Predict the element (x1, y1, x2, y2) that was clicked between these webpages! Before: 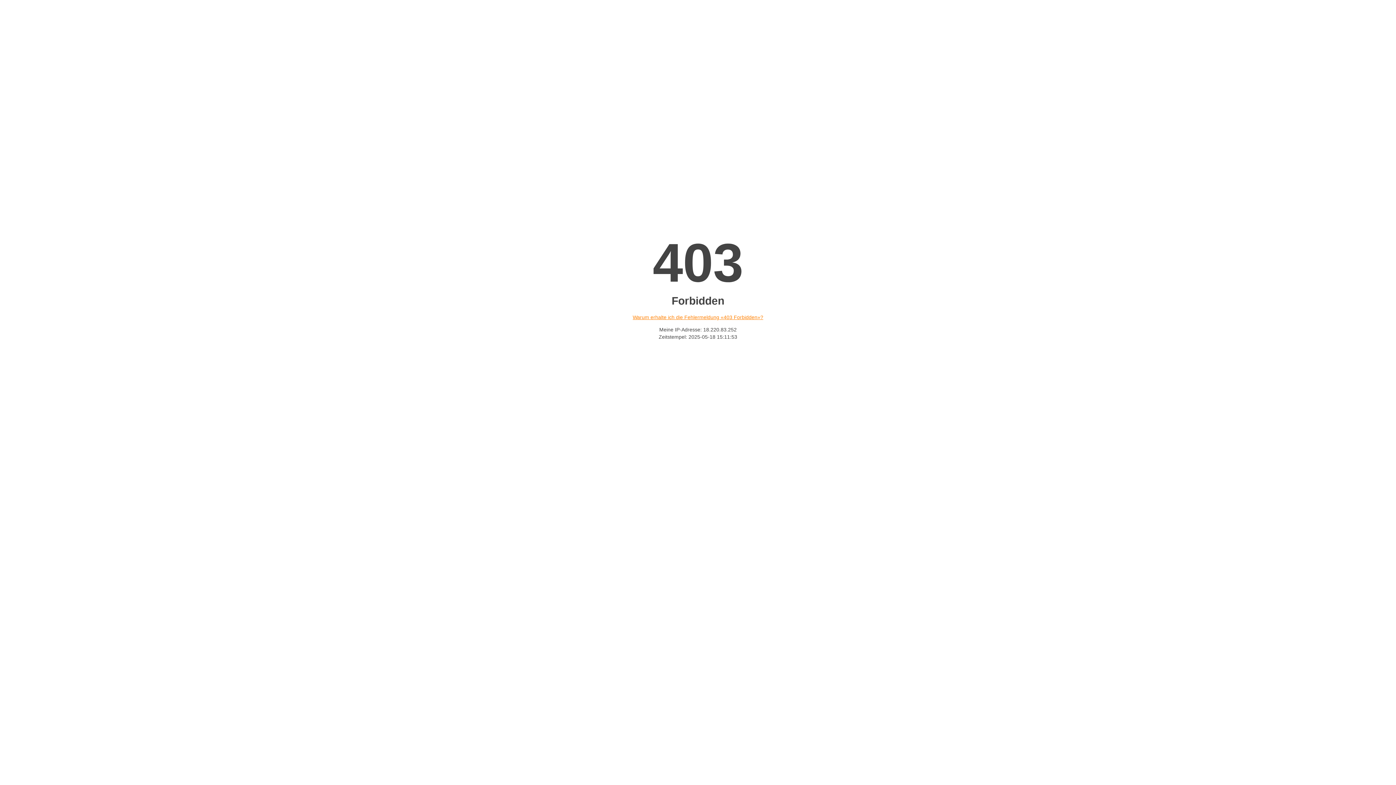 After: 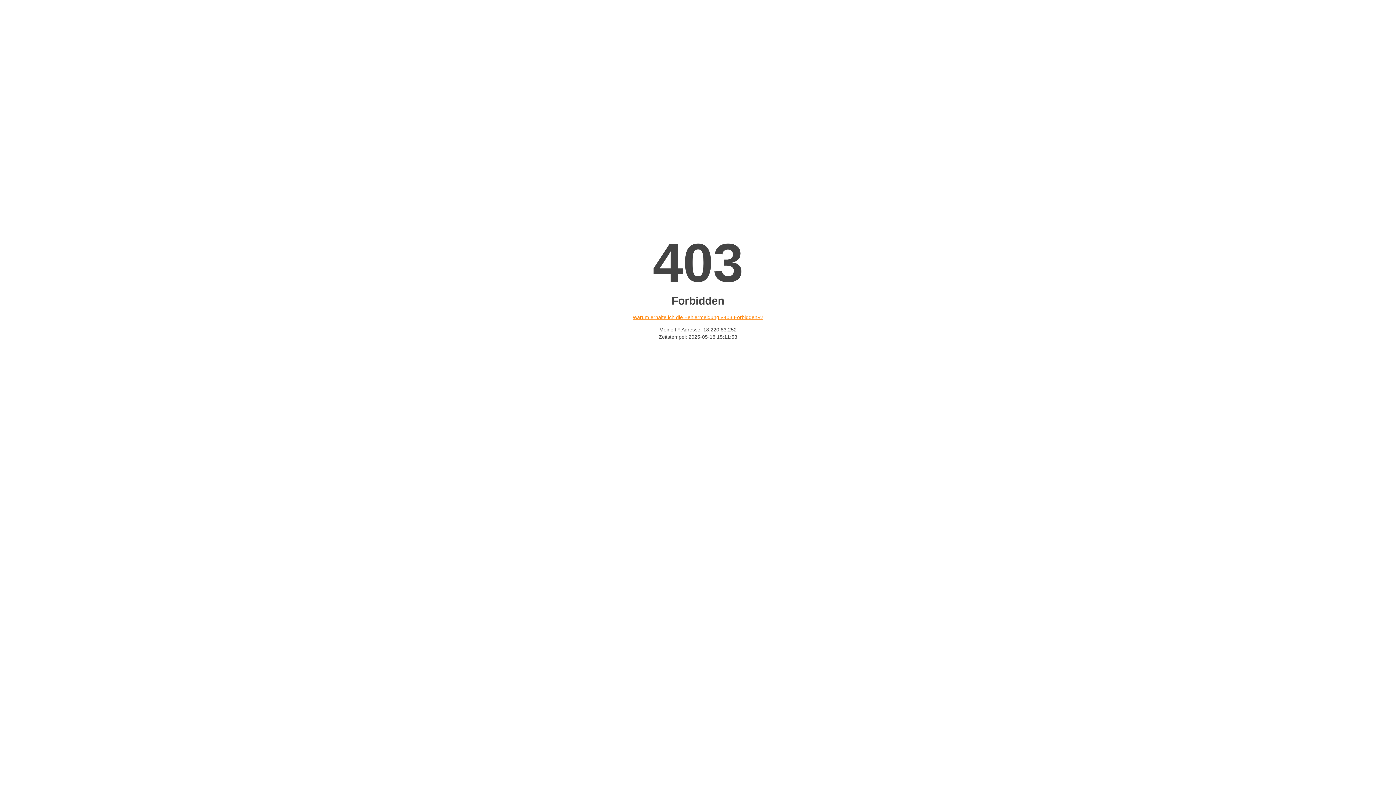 Action: label: Warum erhalte ich die Fehlermeldung «403 Forbidden»? bbox: (632, 314, 763, 320)